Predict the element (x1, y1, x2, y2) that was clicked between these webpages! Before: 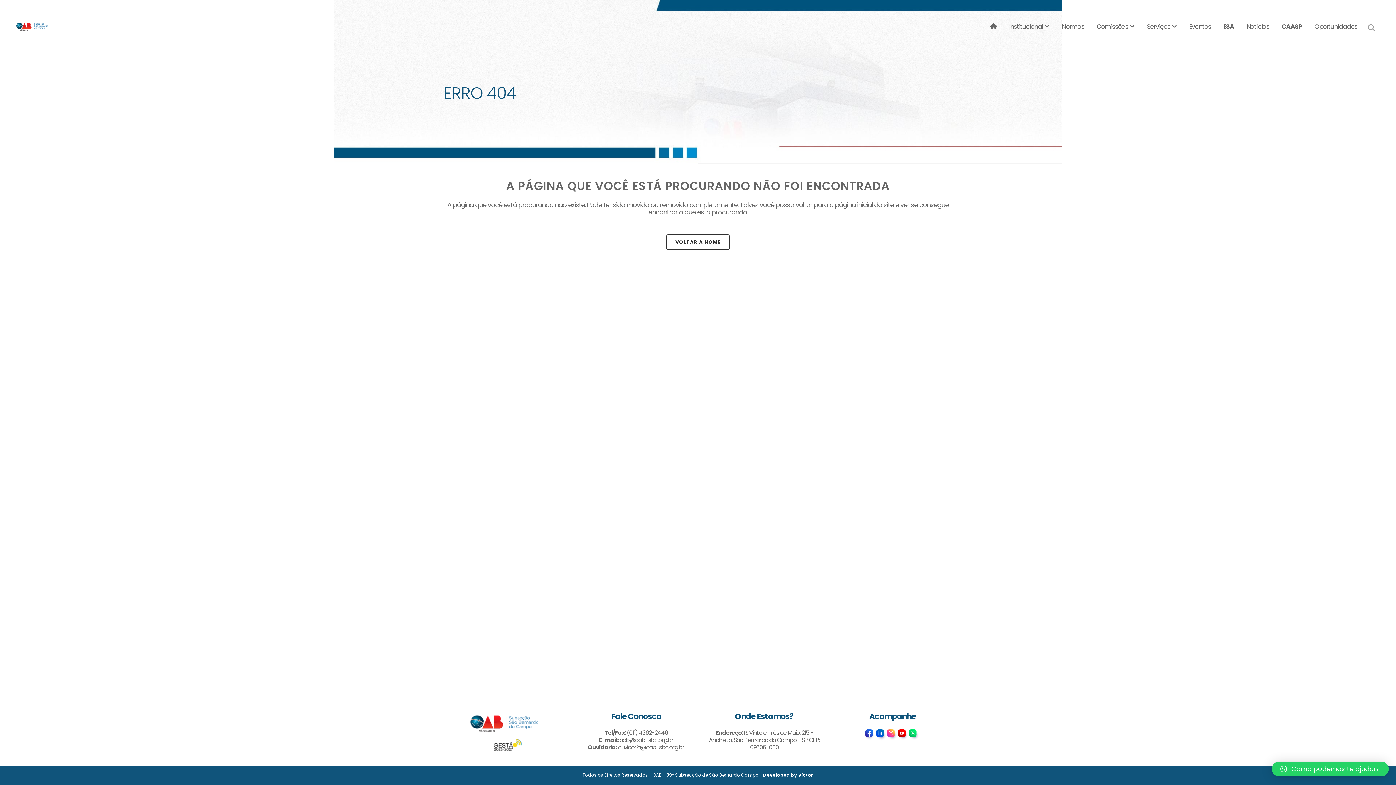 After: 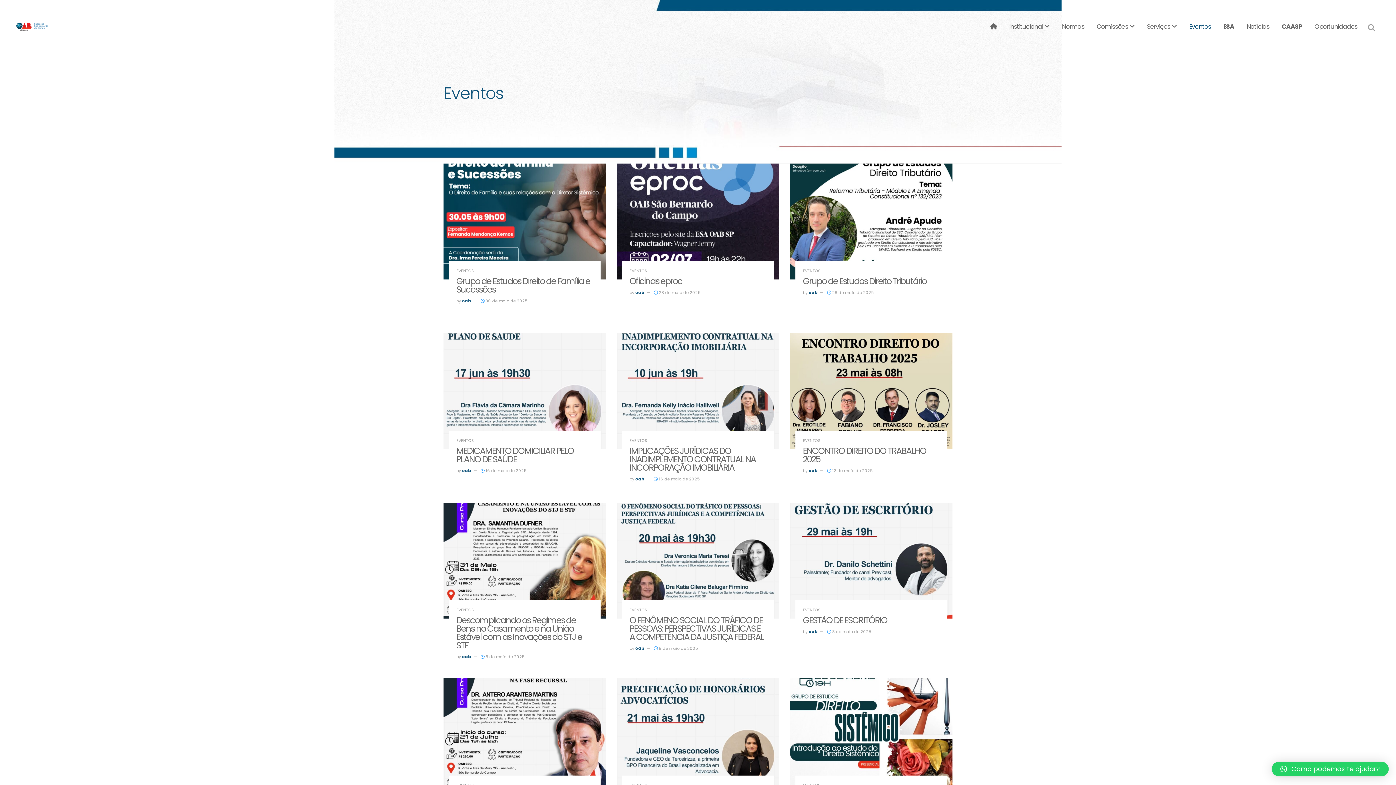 Action: bbox: (1183, 12, 1217, 41) label: Eventos